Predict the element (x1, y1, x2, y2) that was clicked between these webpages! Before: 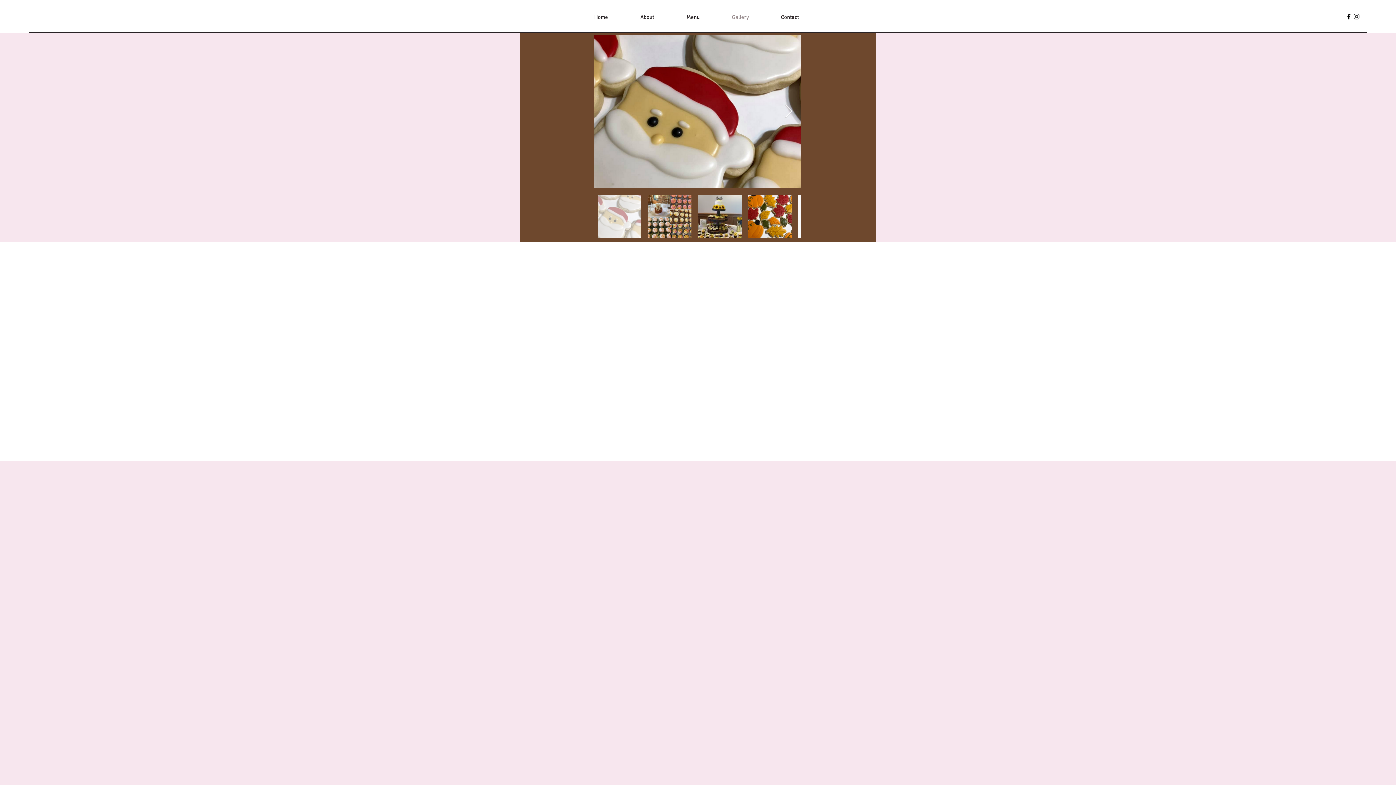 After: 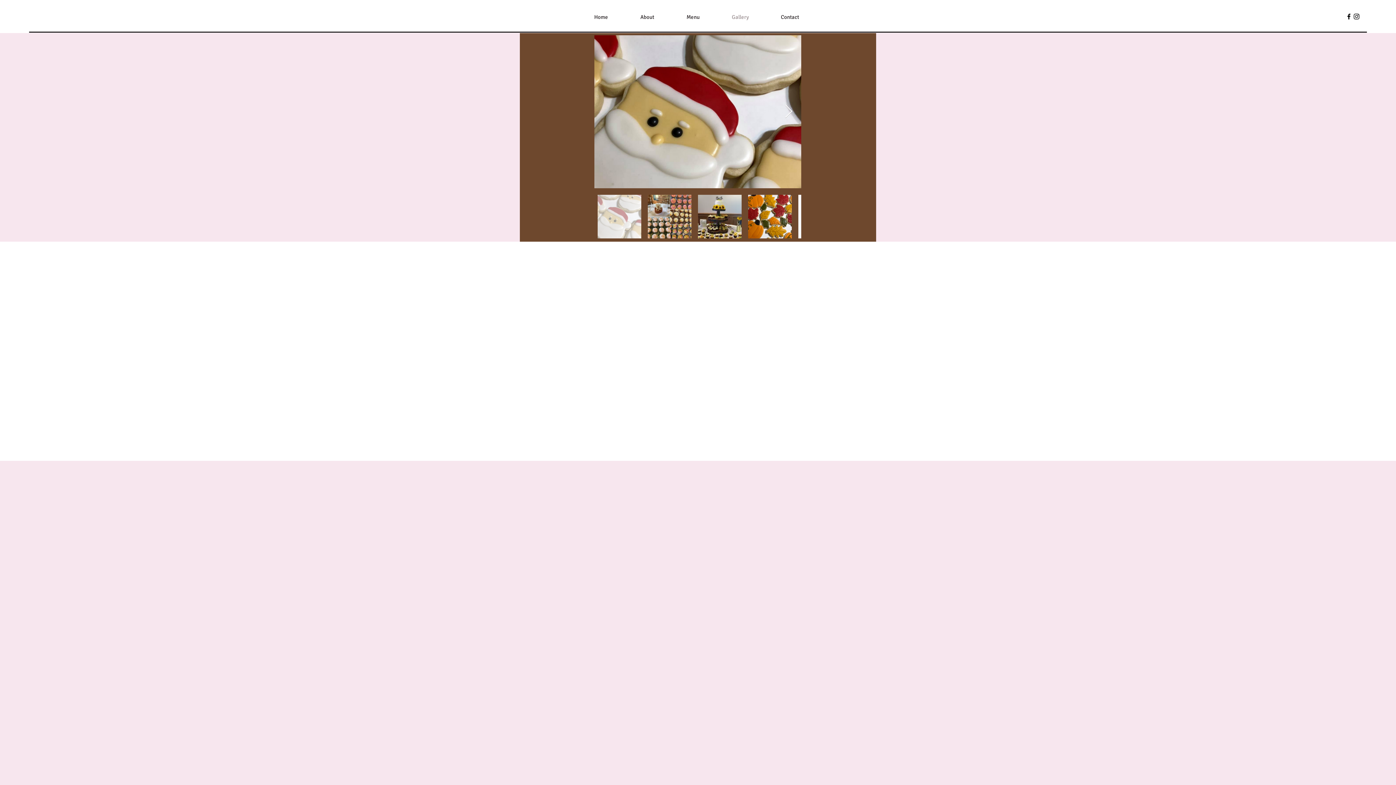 Action: label: Next Item bbox: (784, 104, 793, 118)